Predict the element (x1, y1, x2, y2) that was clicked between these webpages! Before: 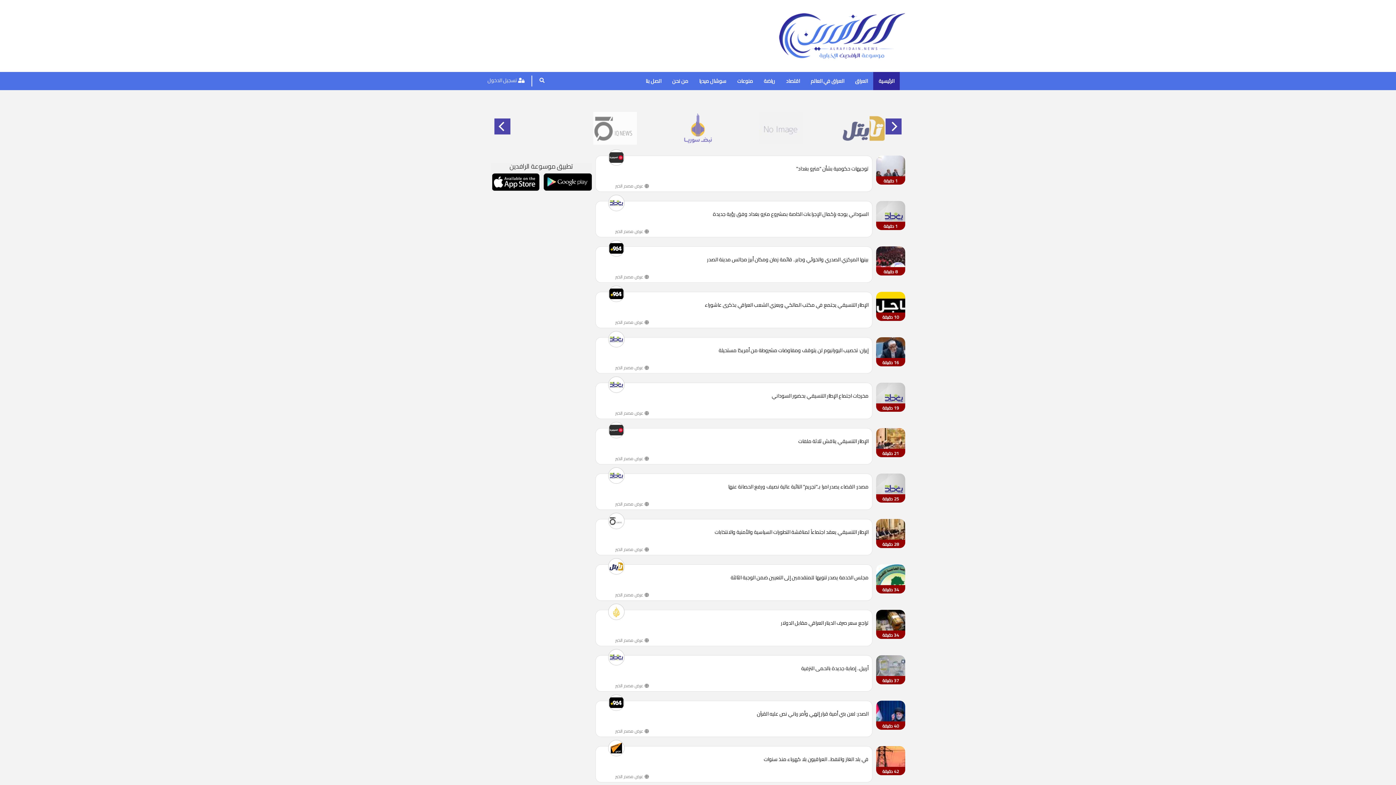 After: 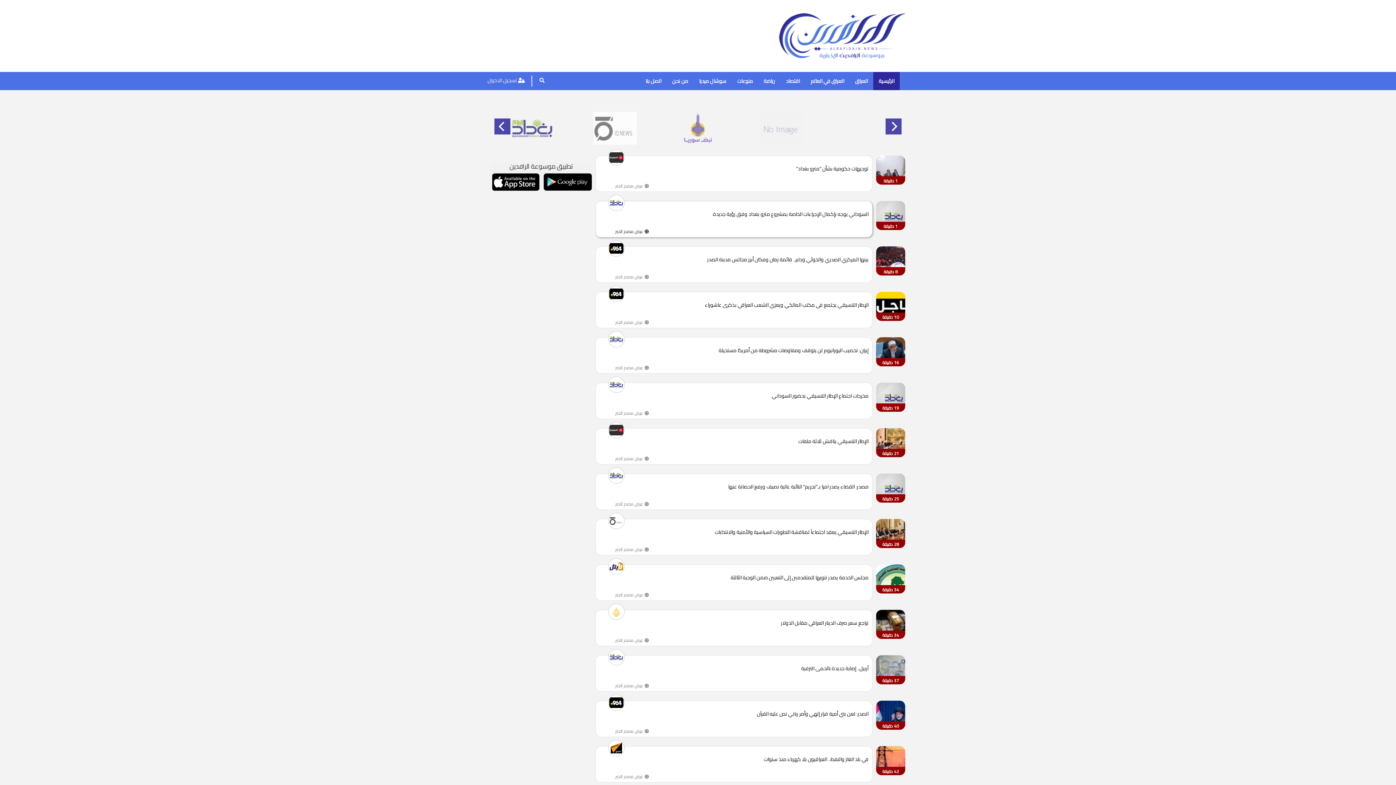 Action: bbox: (615, 228, 648, 234) label:  عرض مصدر الخبر